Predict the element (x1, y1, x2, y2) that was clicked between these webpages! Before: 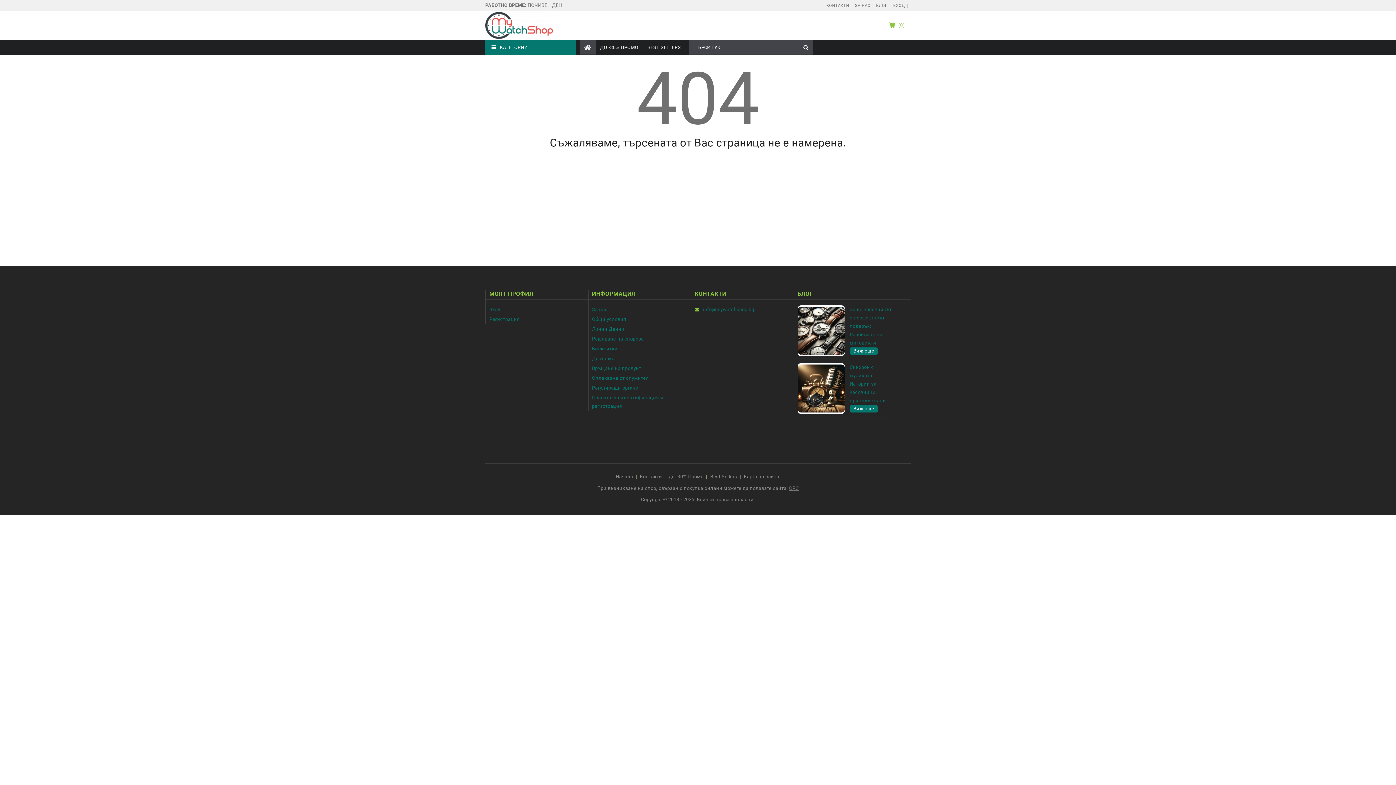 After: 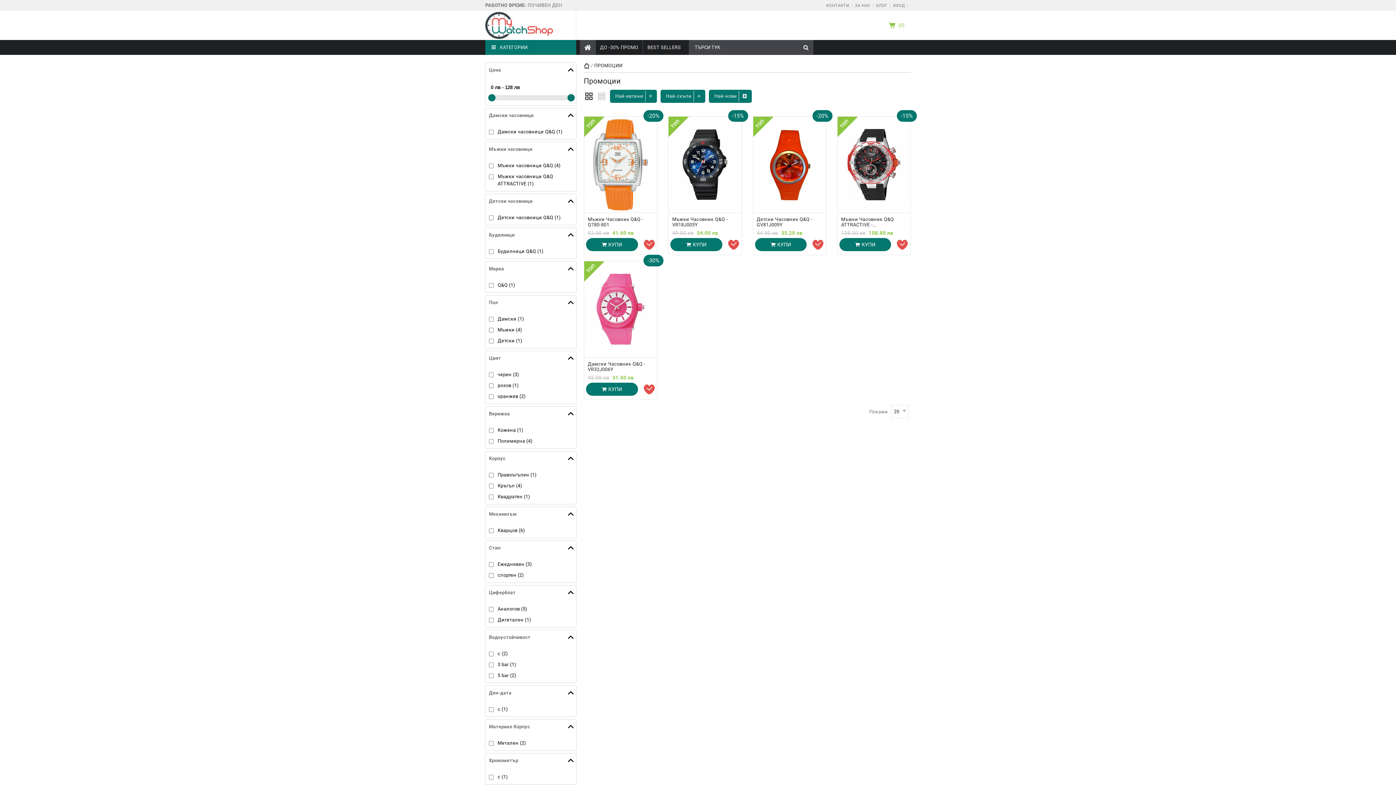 Action: bbox: (669, 474, 703, 479) label: до -30% Промо